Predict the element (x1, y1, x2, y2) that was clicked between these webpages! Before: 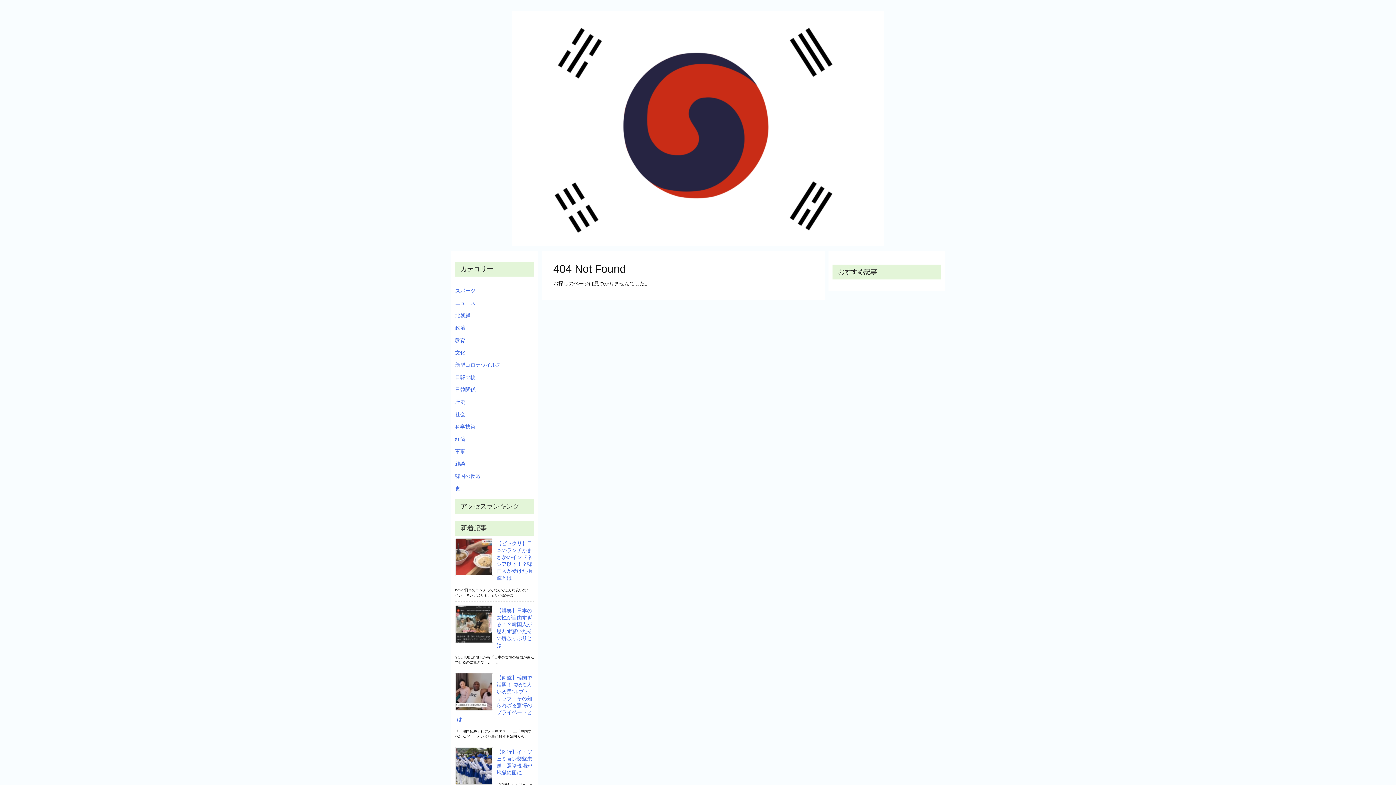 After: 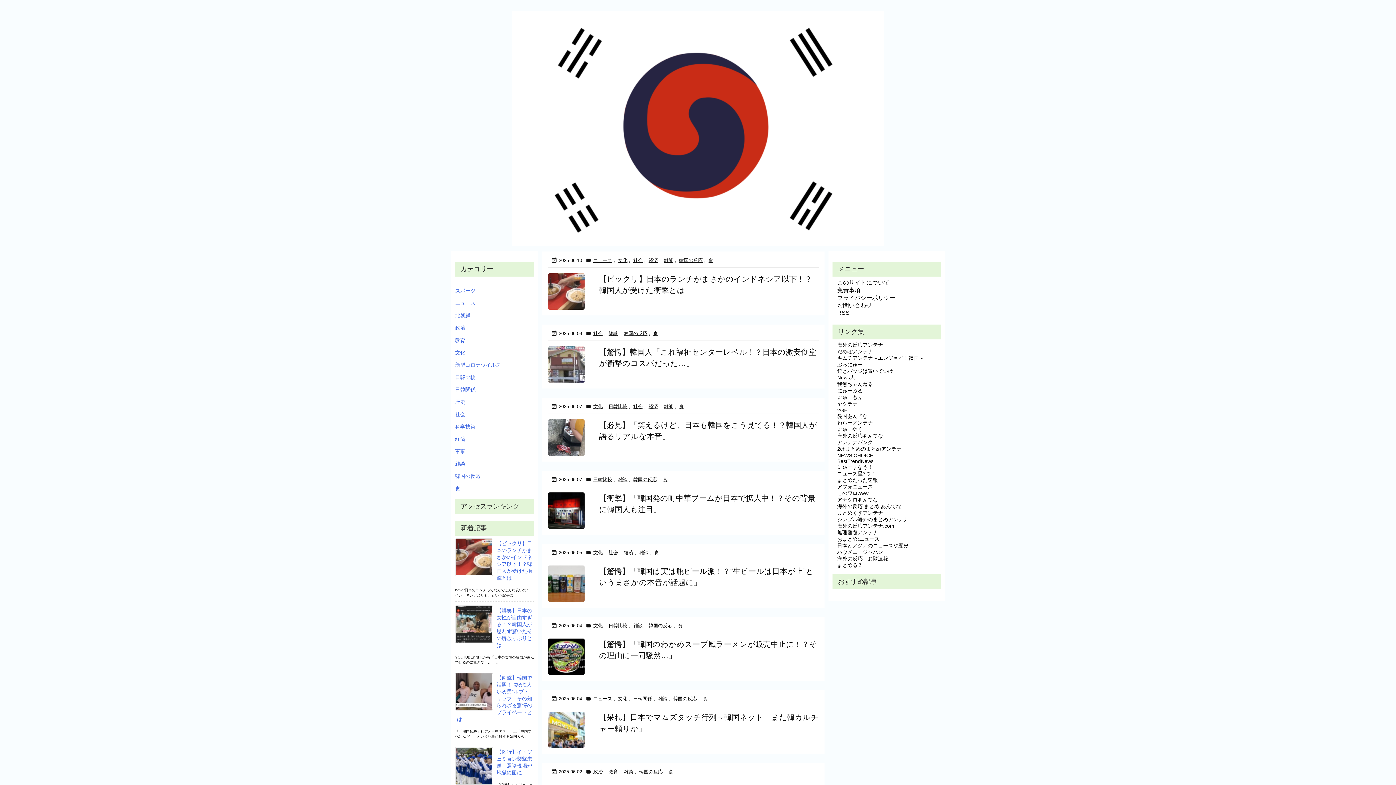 Action: label: 食 bbox: (455, 482, 534, 495)